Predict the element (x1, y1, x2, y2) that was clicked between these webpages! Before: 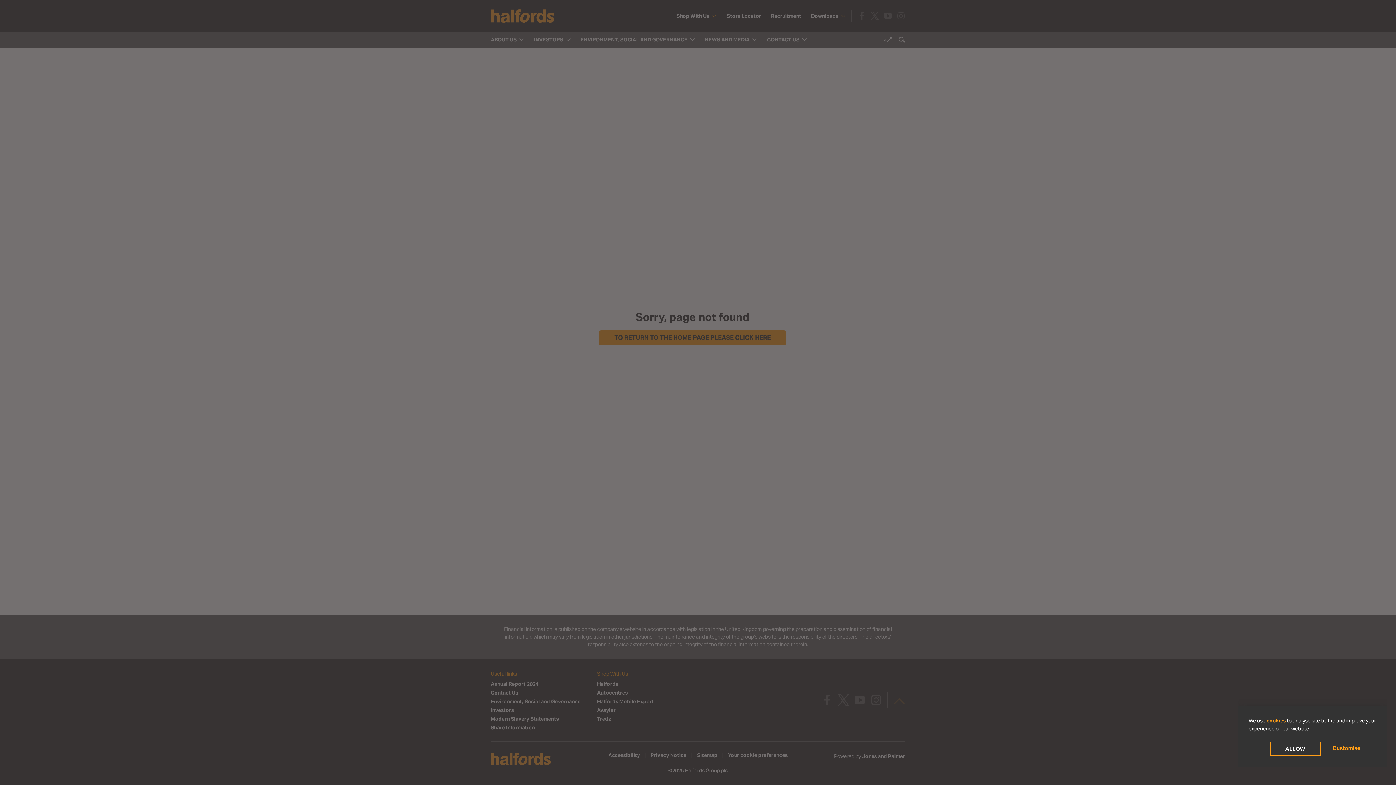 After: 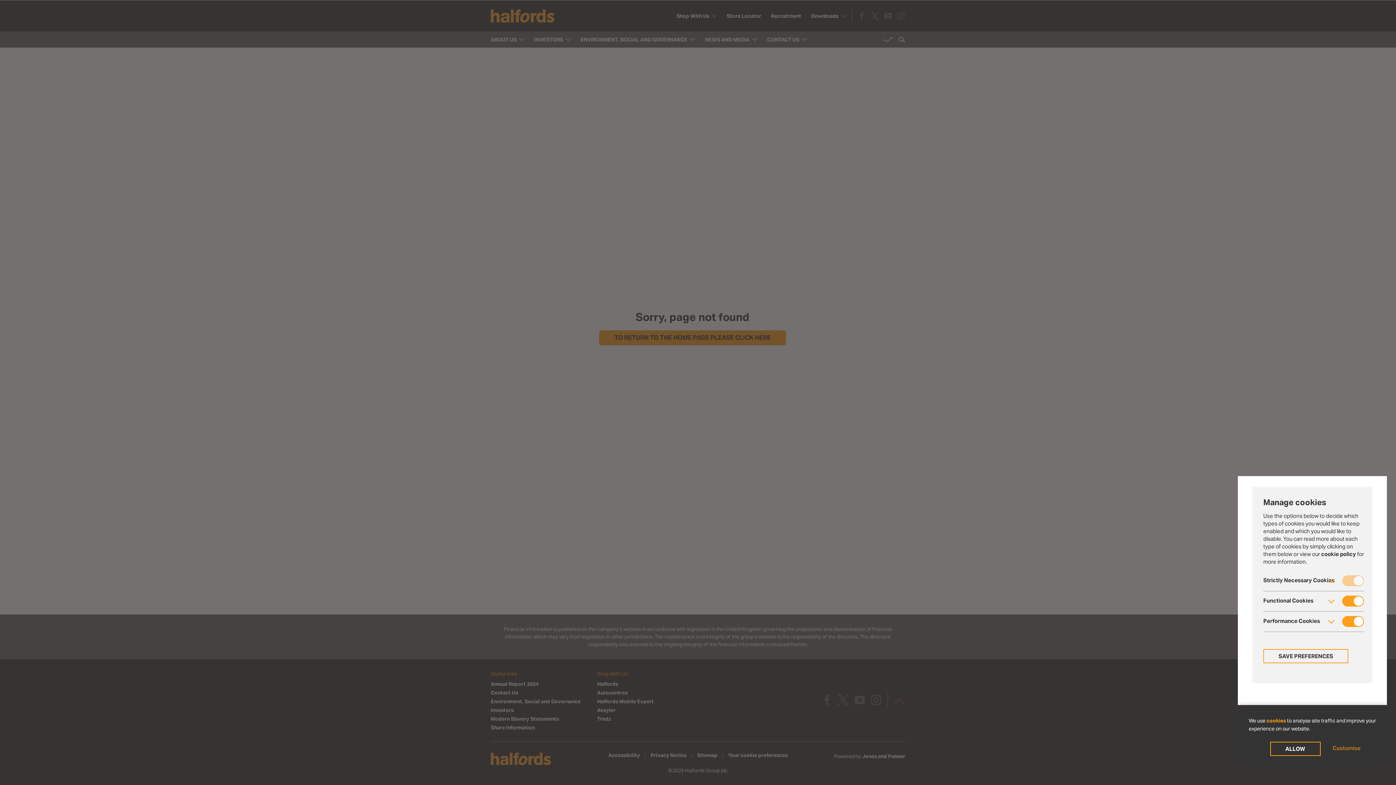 Action: label: Customise bbox: (1332, 742, 1360, 754)